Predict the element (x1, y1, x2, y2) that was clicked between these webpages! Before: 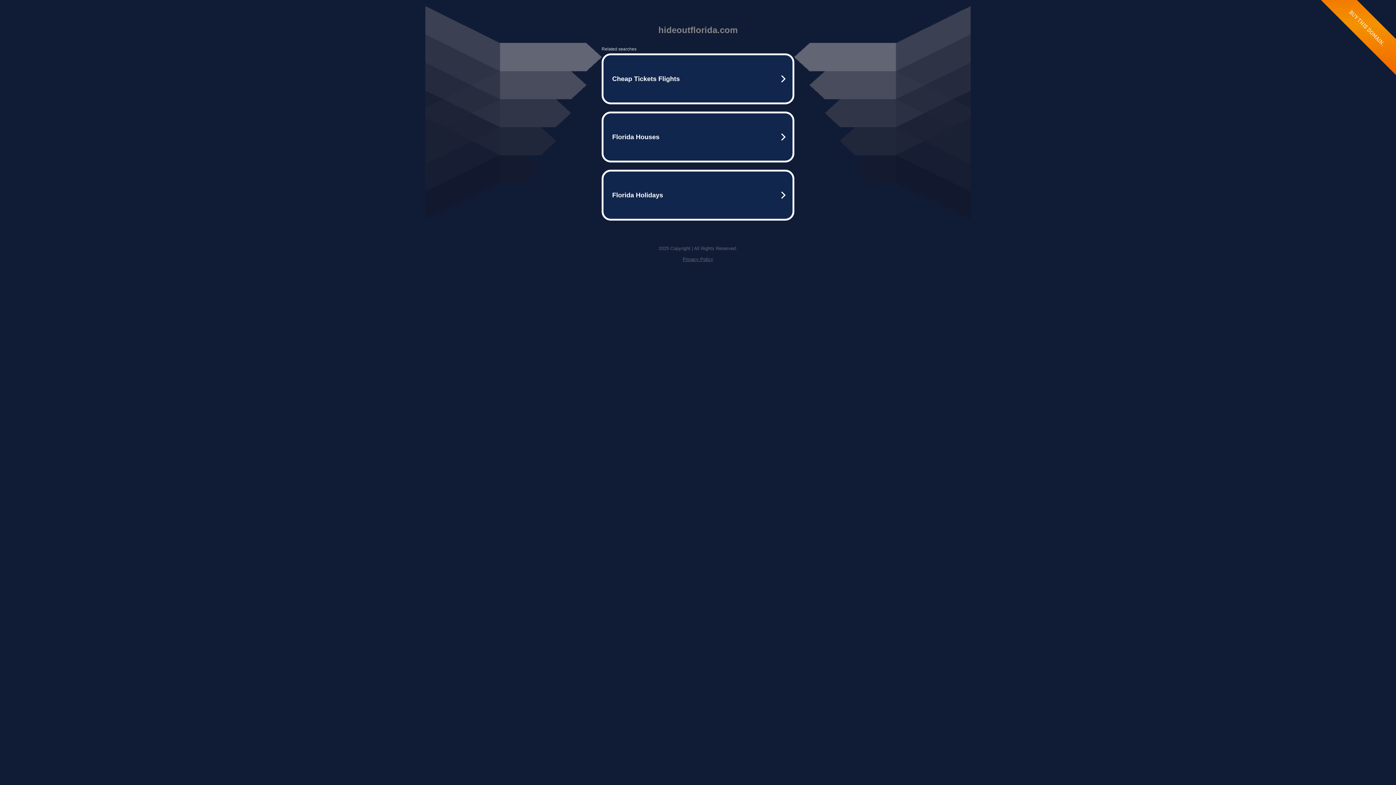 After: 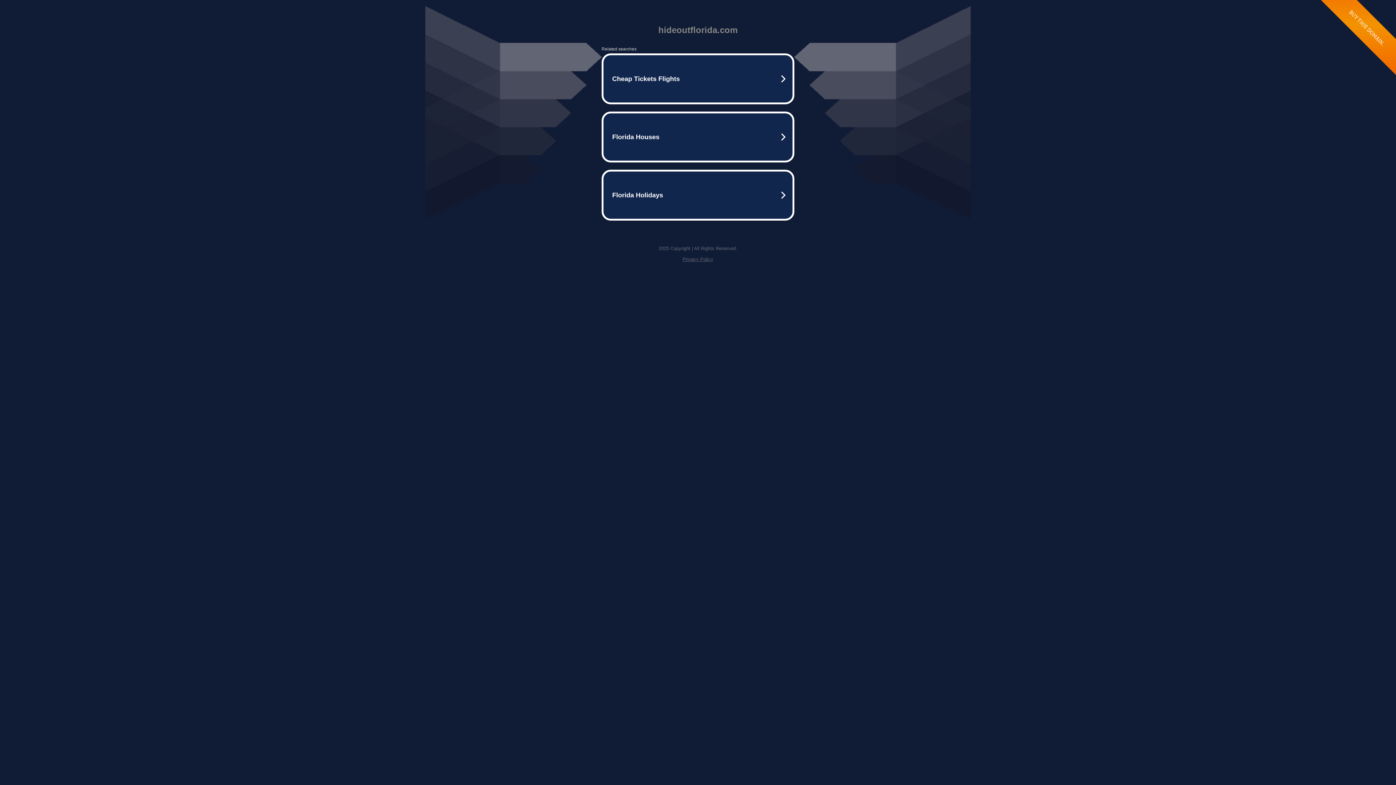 Action: bbox: (682, 256, 713, 262) label: Privacy Policy